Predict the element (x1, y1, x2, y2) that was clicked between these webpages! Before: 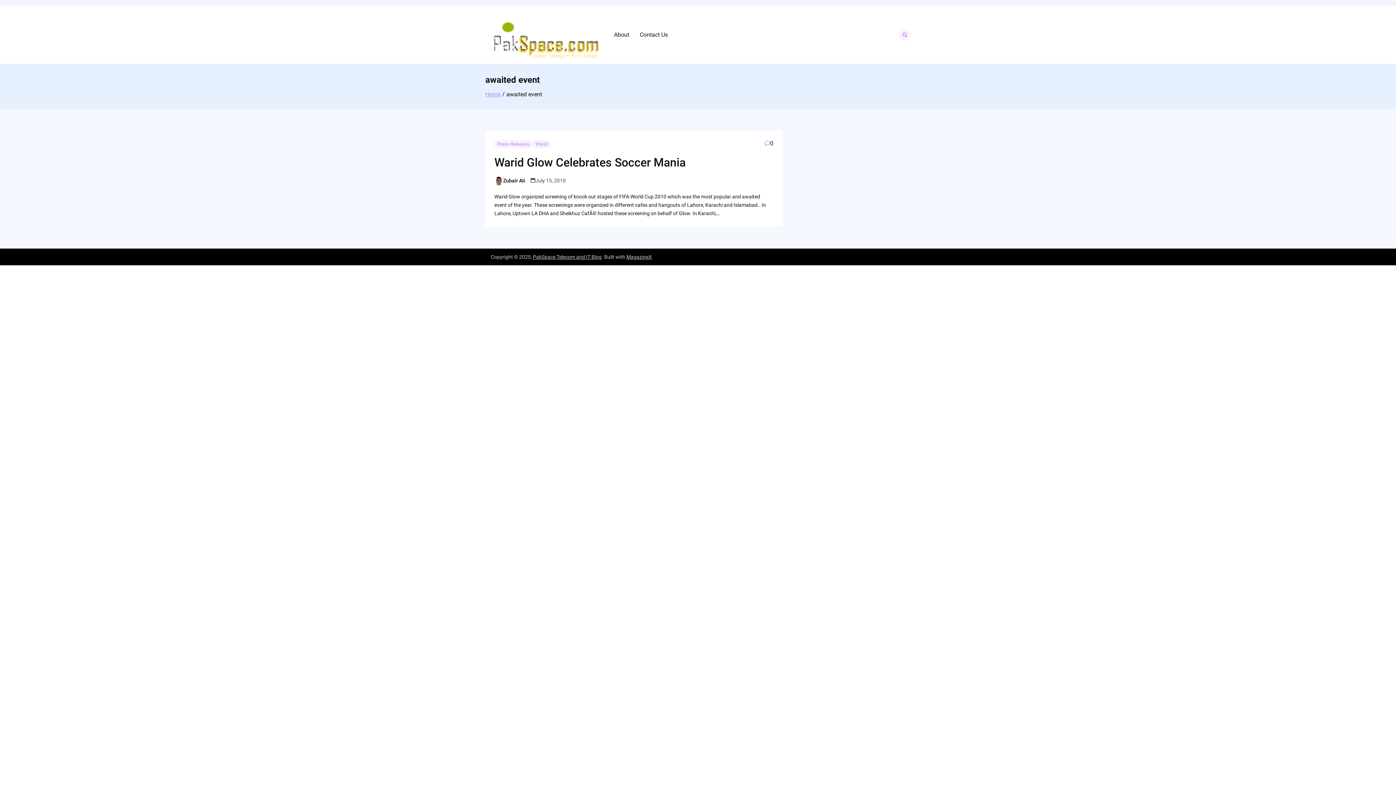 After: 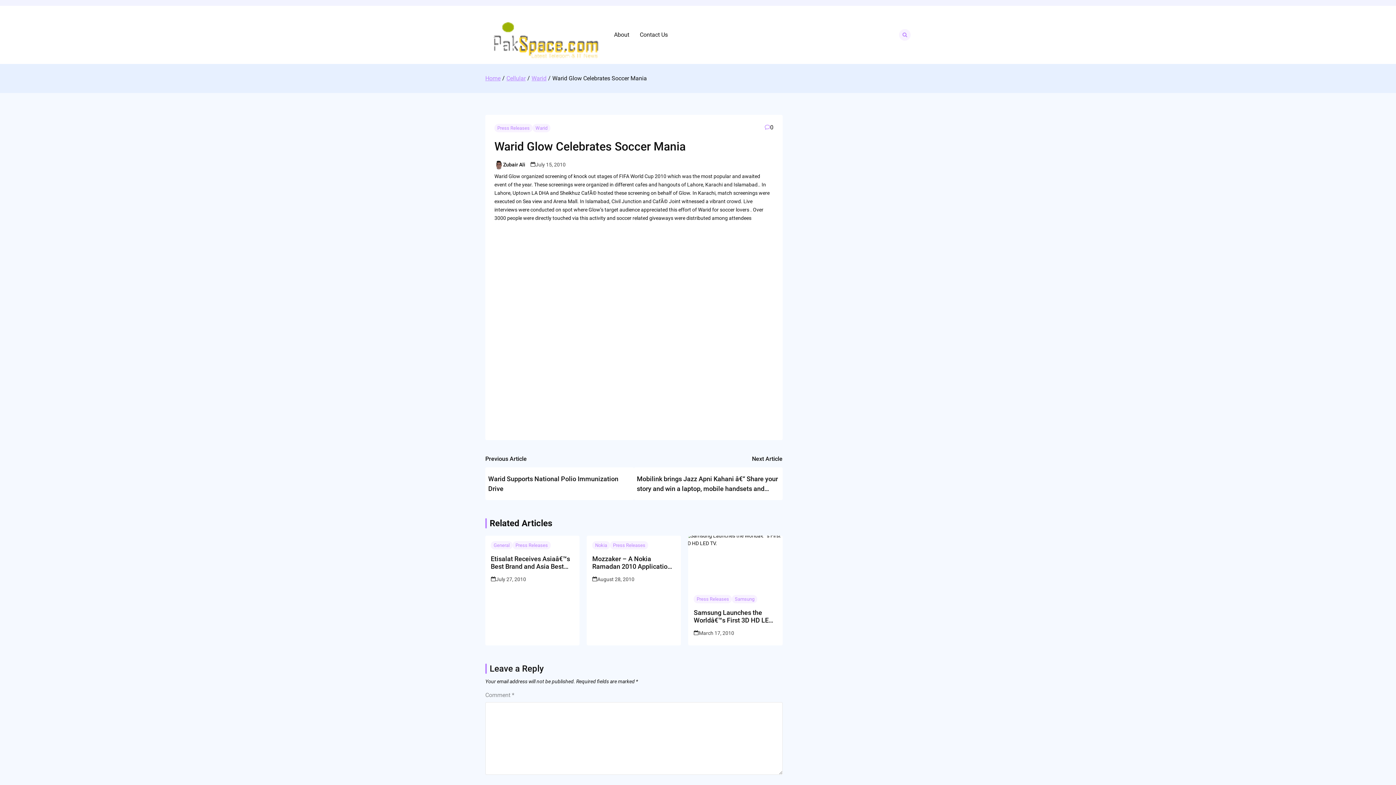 Action: bbox: (535, 177, 565, 184) label: July 15, 2010